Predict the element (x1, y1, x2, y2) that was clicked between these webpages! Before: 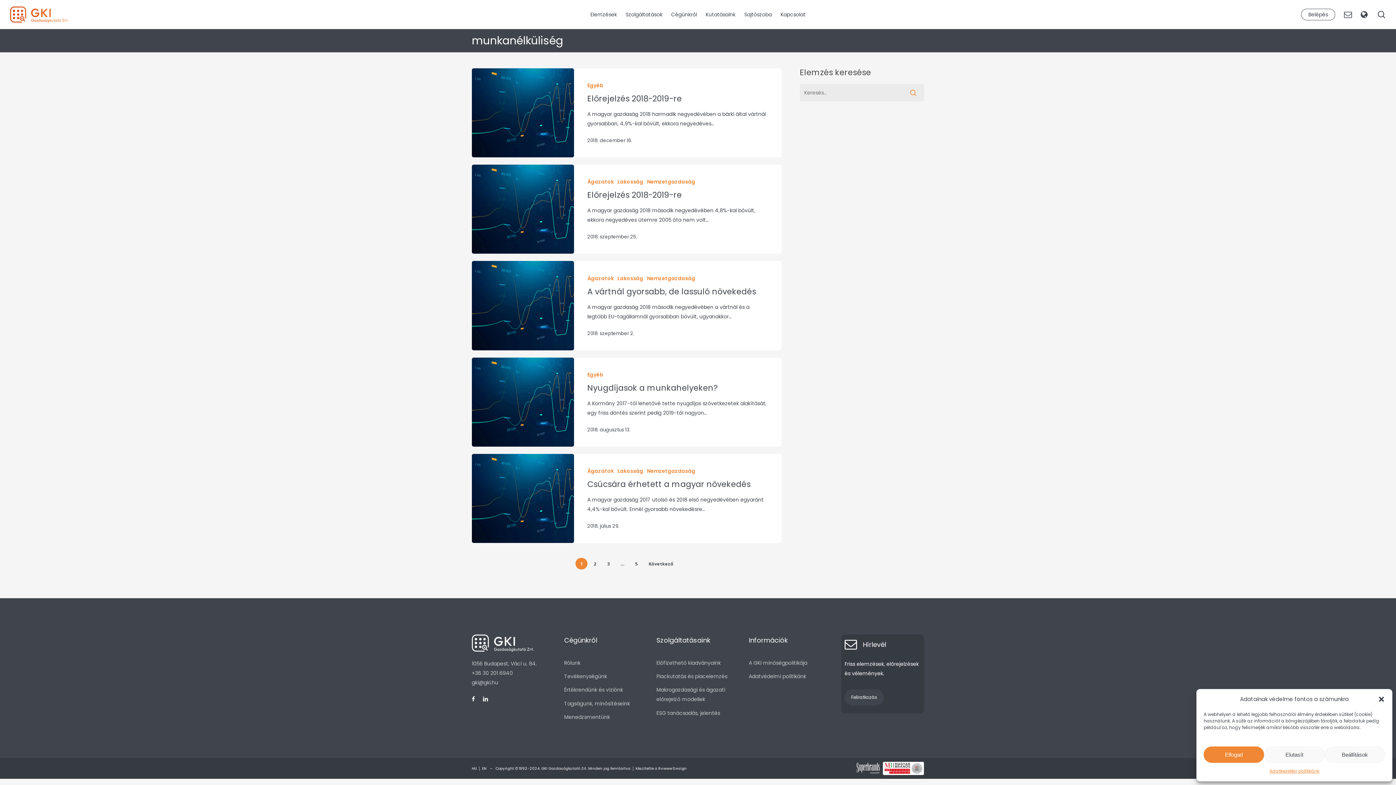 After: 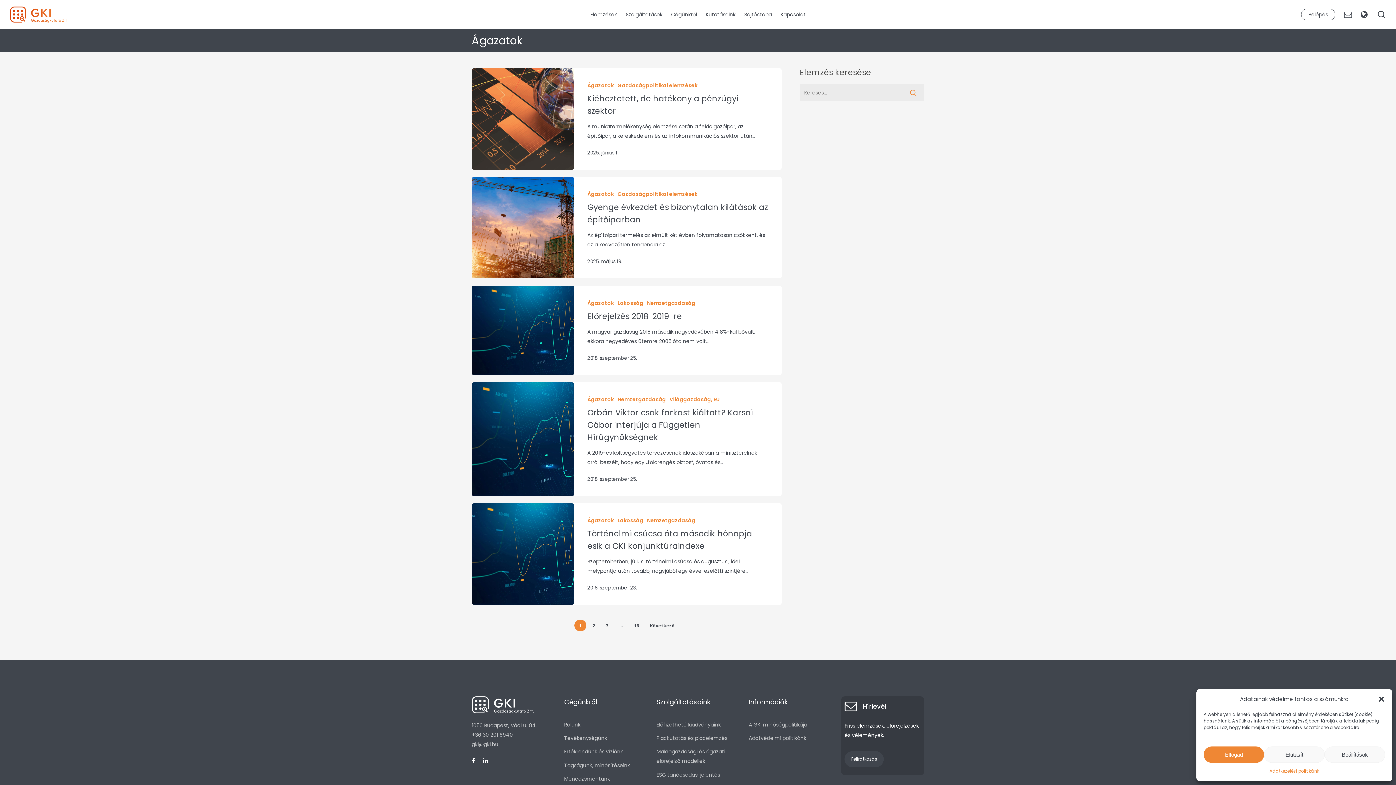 Action: bbox: (587, 275, 614, 282) label: Ágazatok